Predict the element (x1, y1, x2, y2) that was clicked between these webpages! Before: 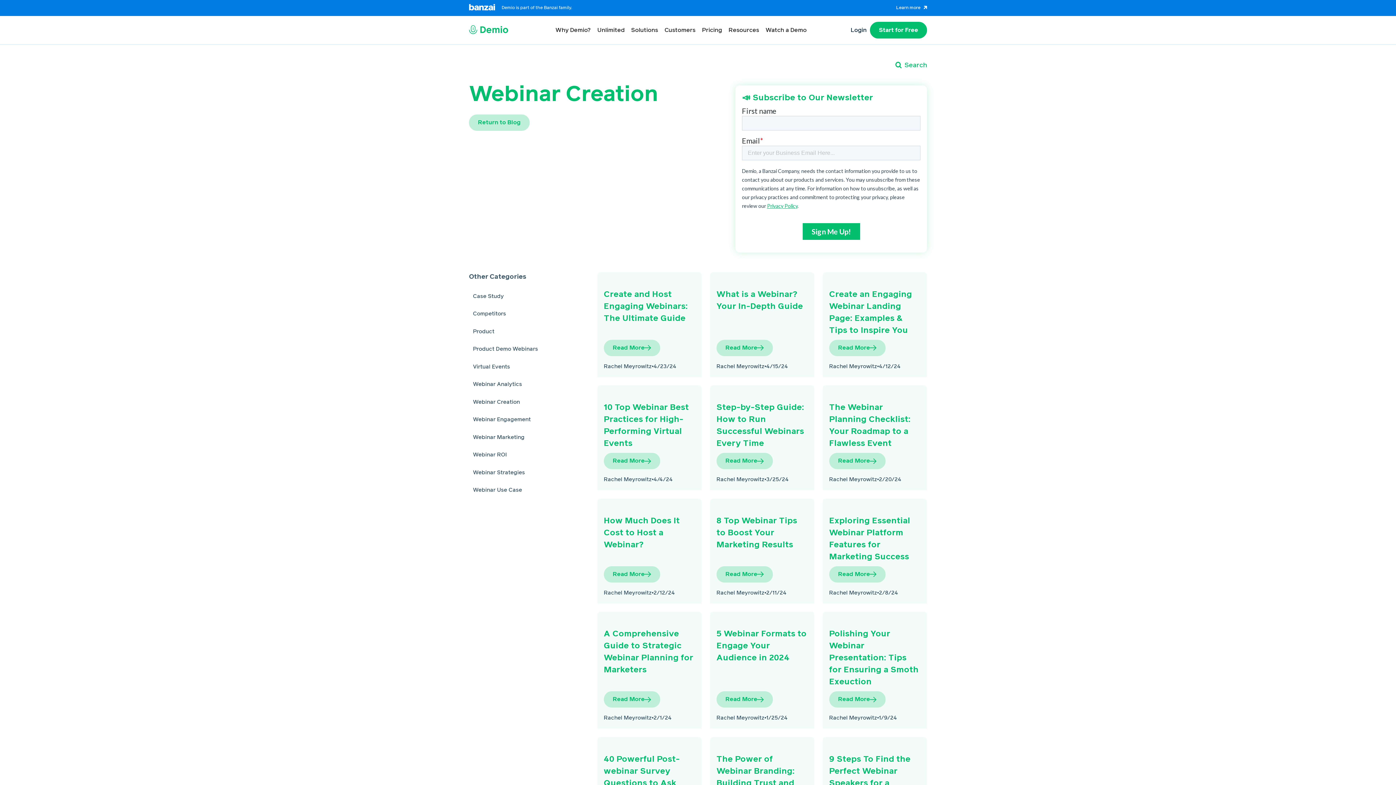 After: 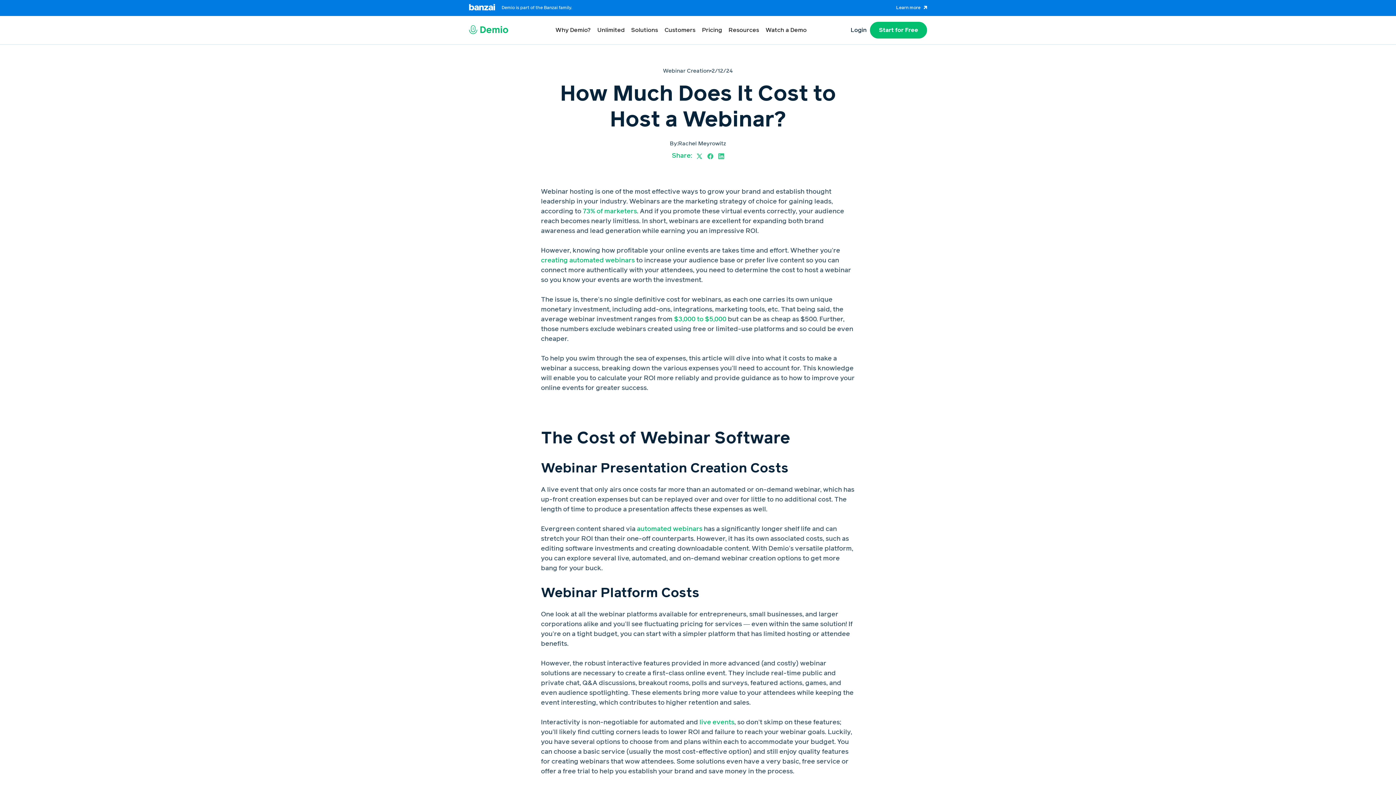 Action: label: Read More bbox: (603, 566, 660, 582)